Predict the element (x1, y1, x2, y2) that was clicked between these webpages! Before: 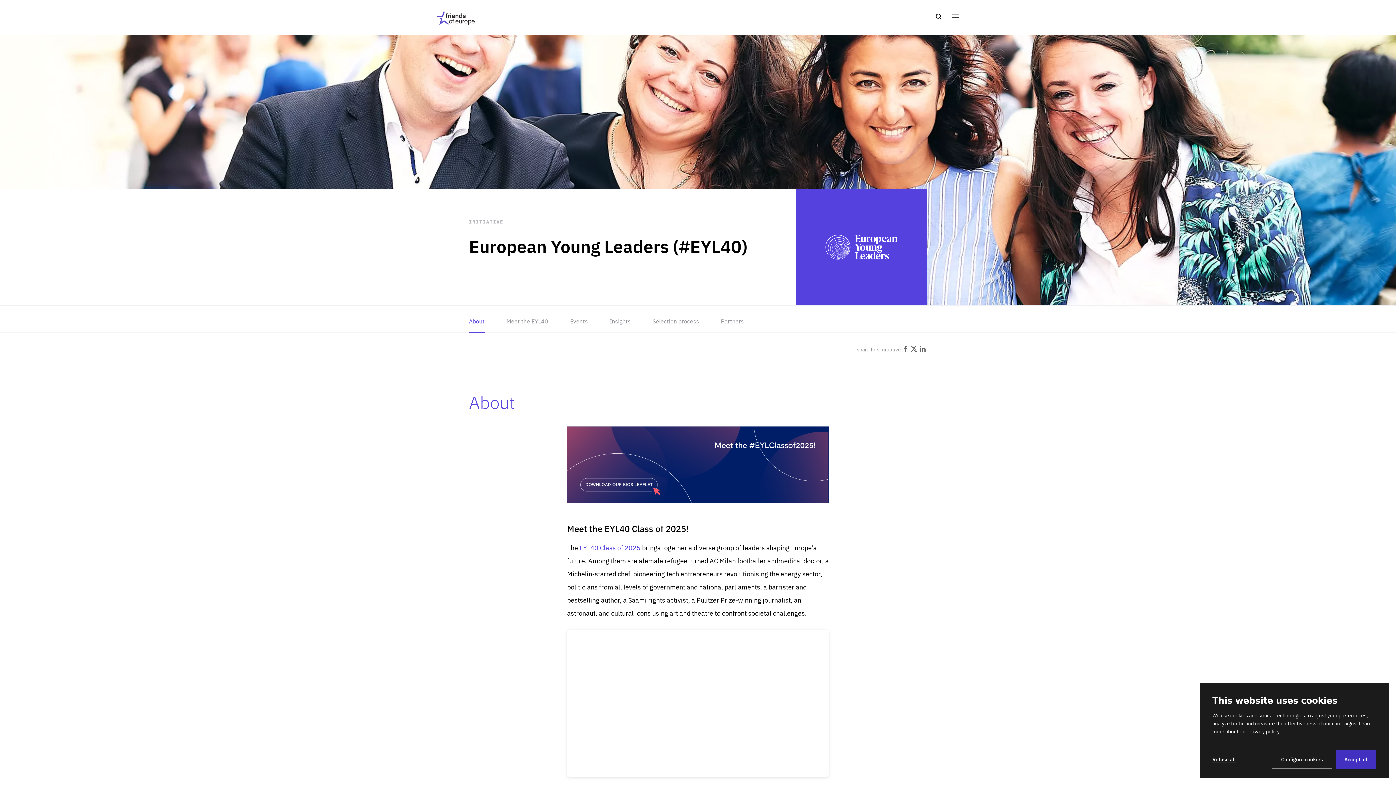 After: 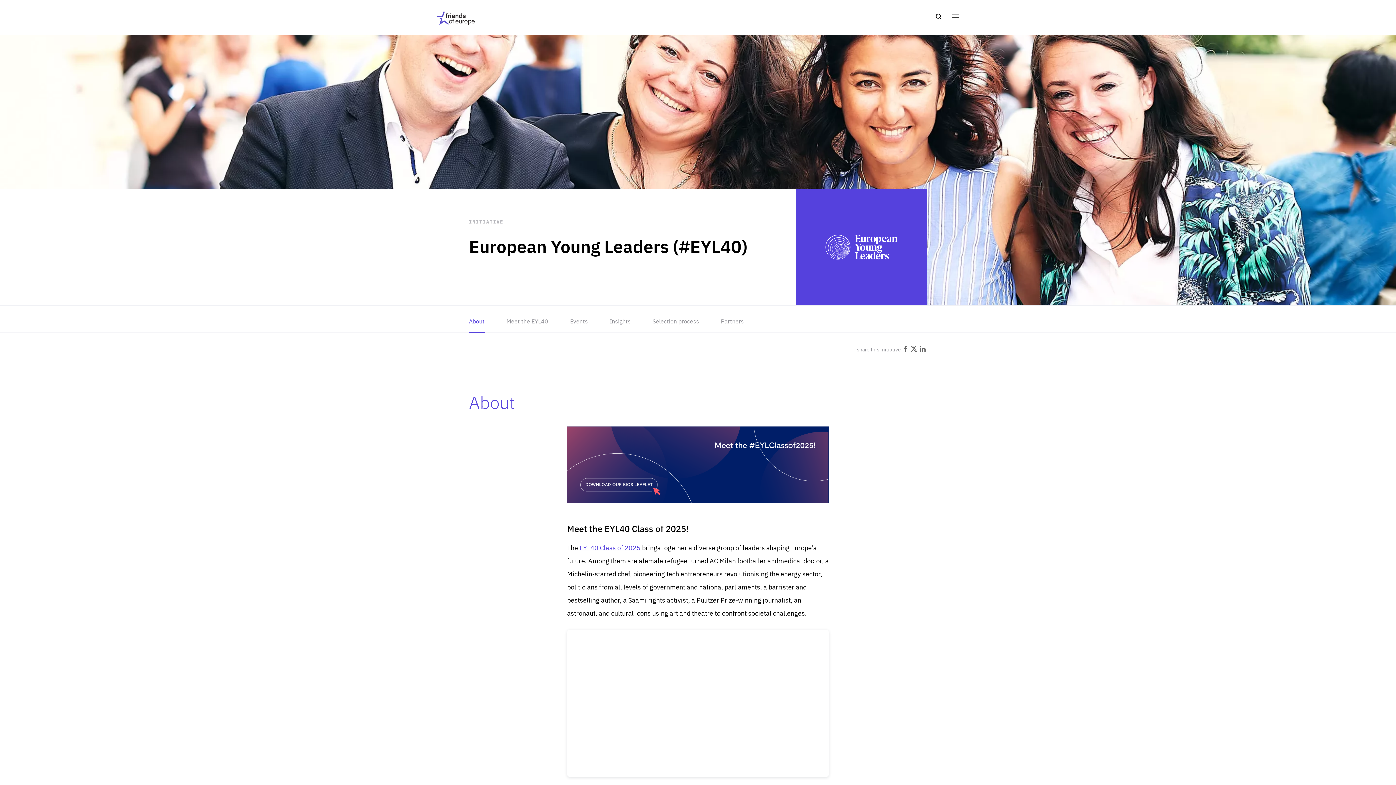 Action: bbox: (1336, 750, 1376, 769) label: Accept all